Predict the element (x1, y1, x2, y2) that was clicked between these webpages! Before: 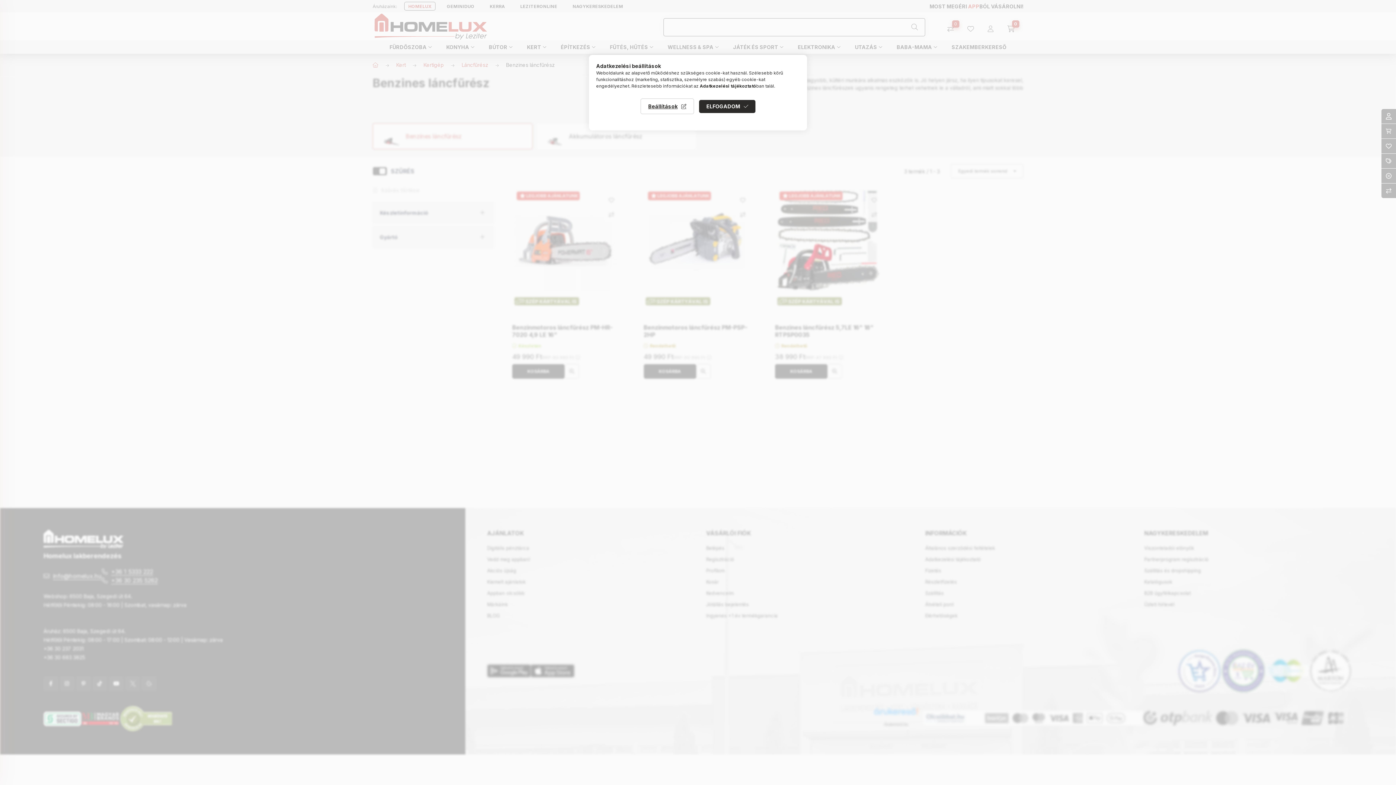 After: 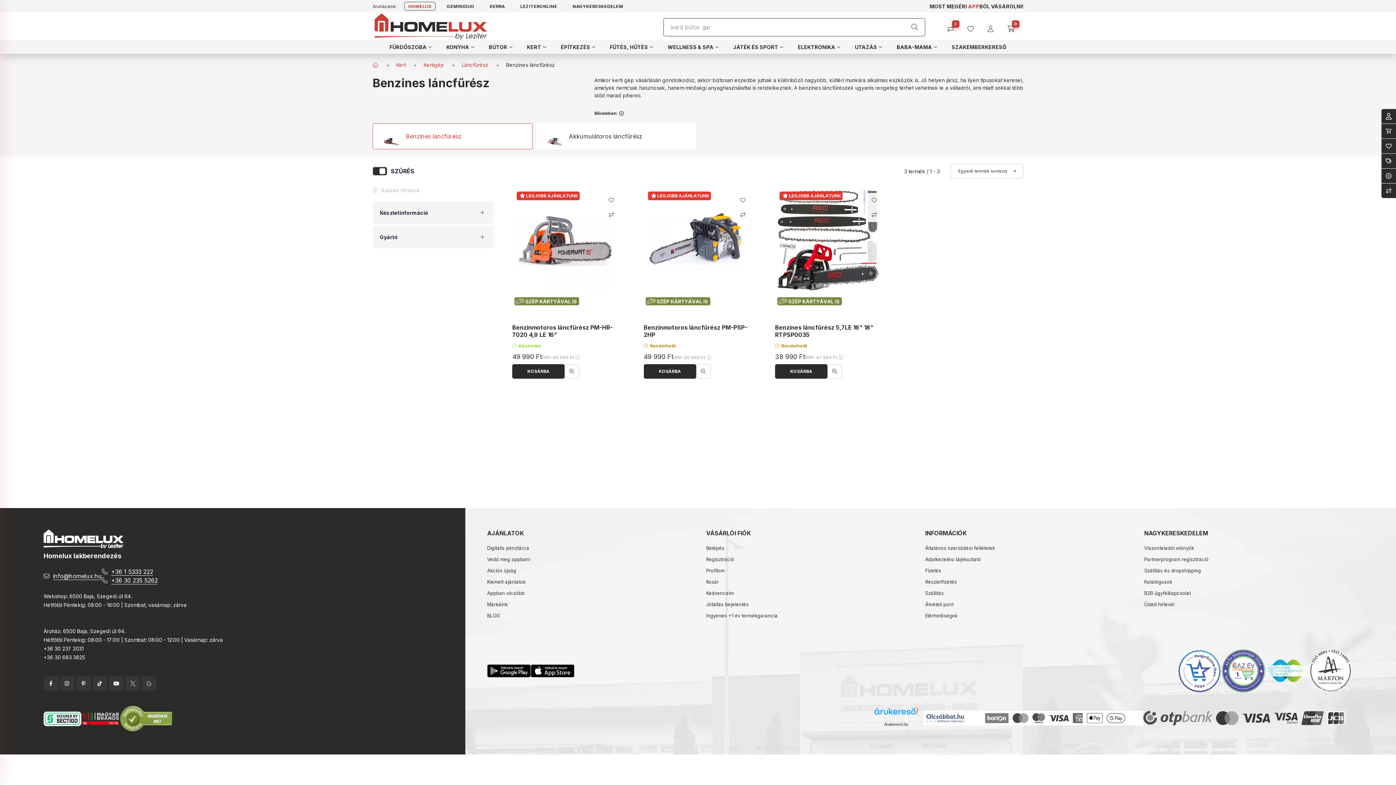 Action: label: ELFOGADOM bbox: (699, 99, 755, 112)